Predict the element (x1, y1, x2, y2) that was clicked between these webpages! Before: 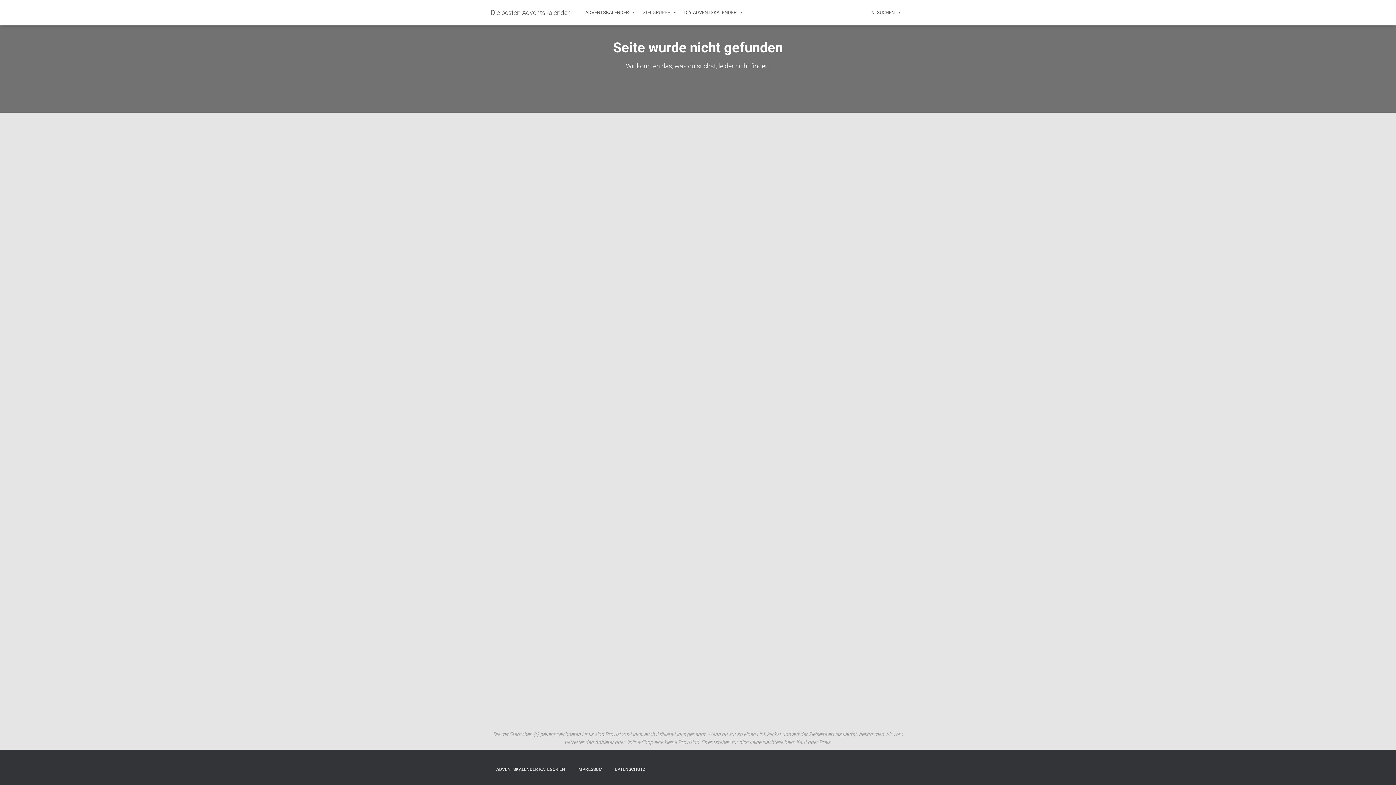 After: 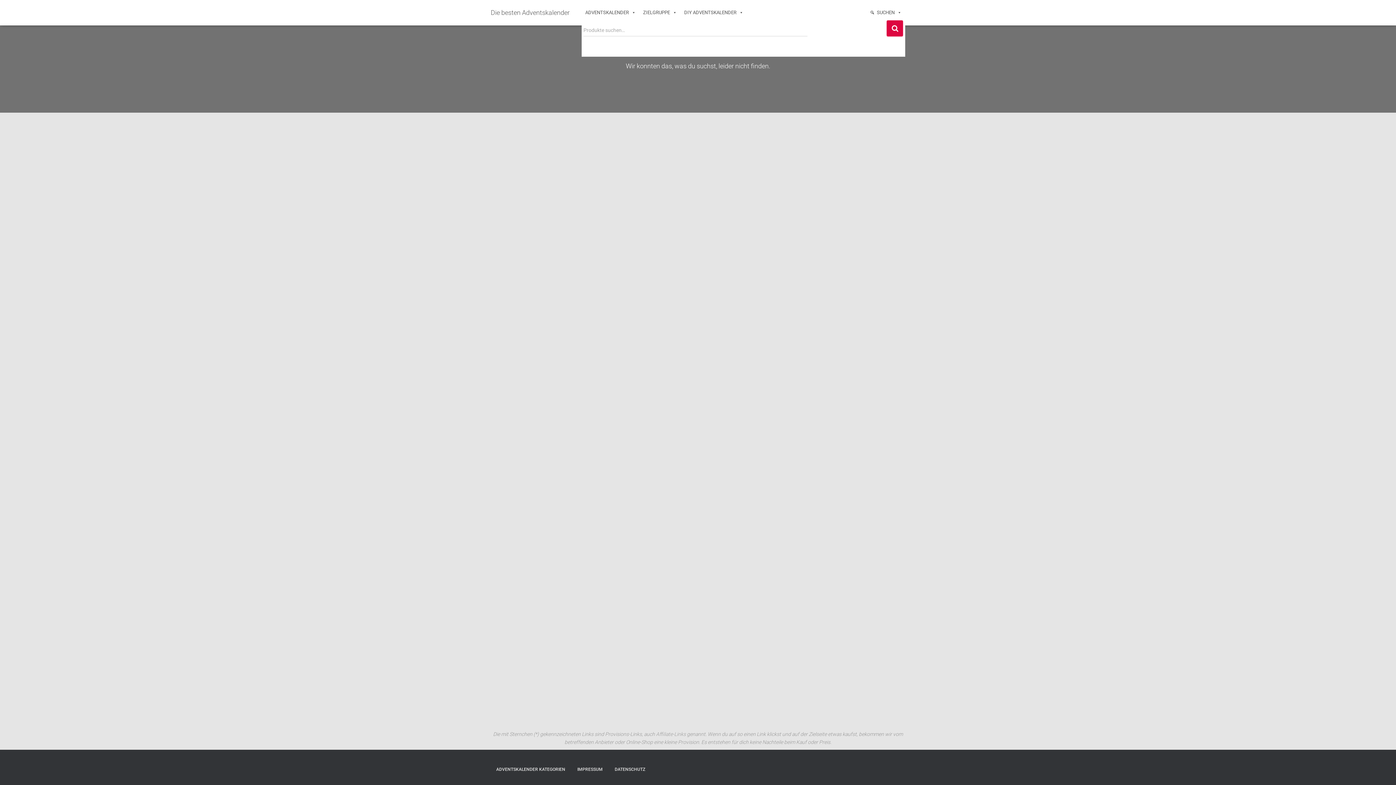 Action: label: SUCHEN bbox: (866, 3, 905, 21)